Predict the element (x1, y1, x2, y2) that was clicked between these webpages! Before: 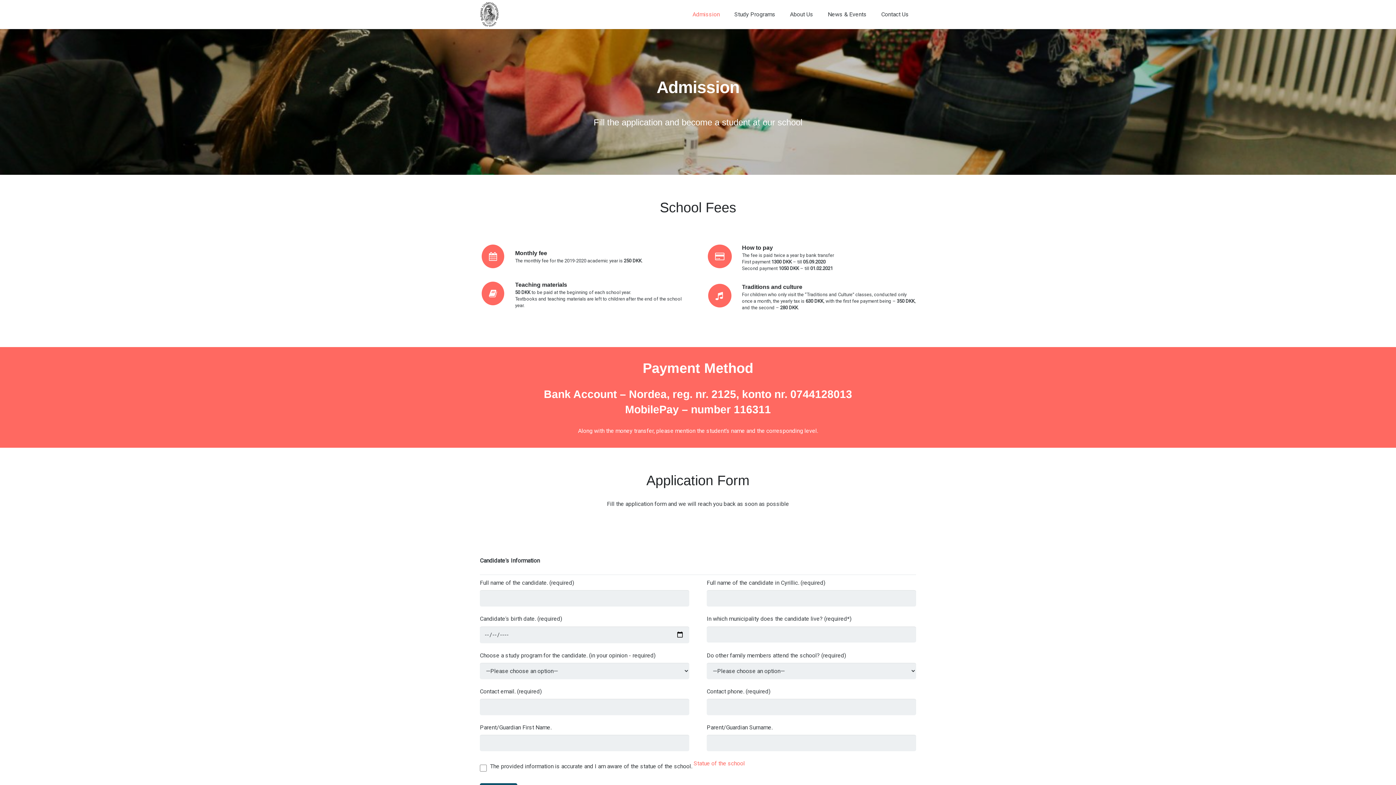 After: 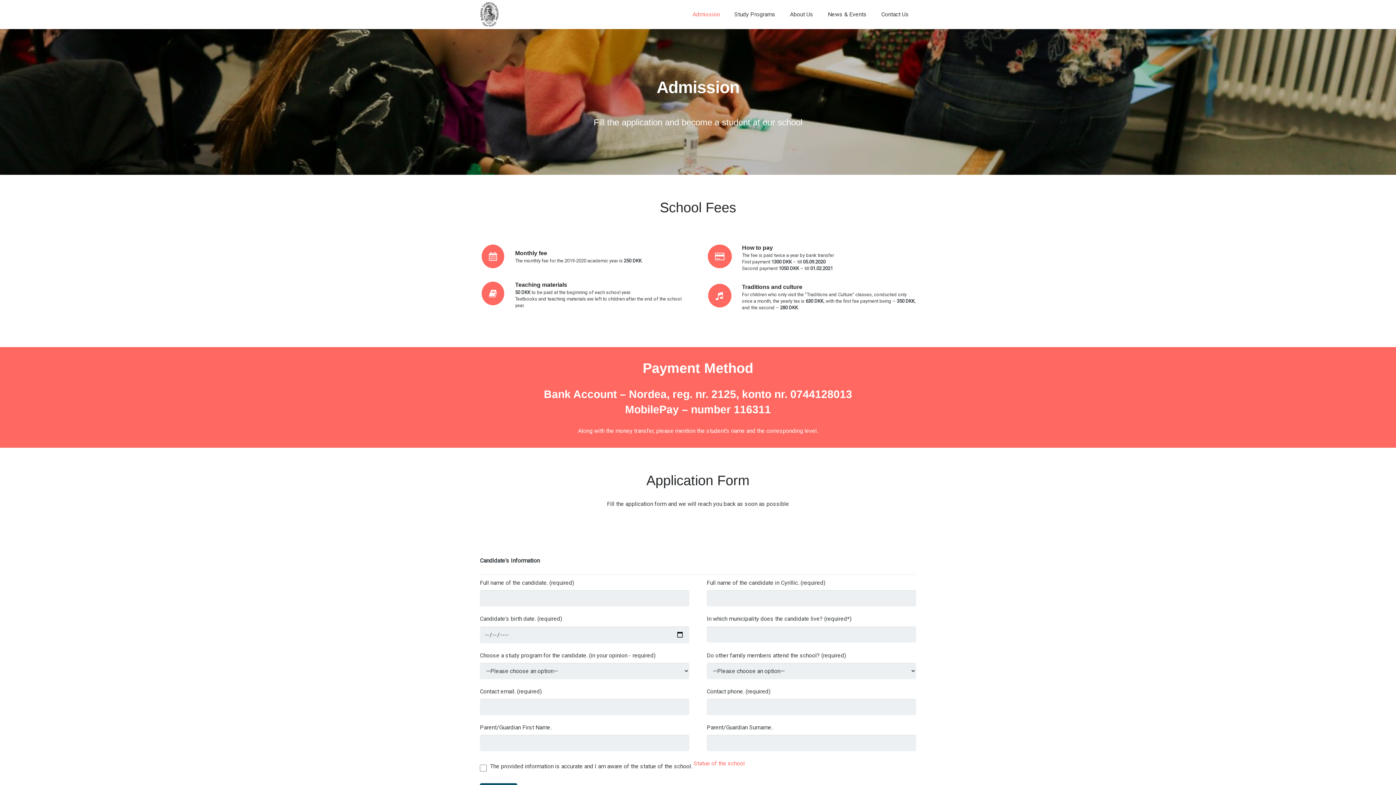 Action: bbox: (685, 5, 727, 23) label: Admission